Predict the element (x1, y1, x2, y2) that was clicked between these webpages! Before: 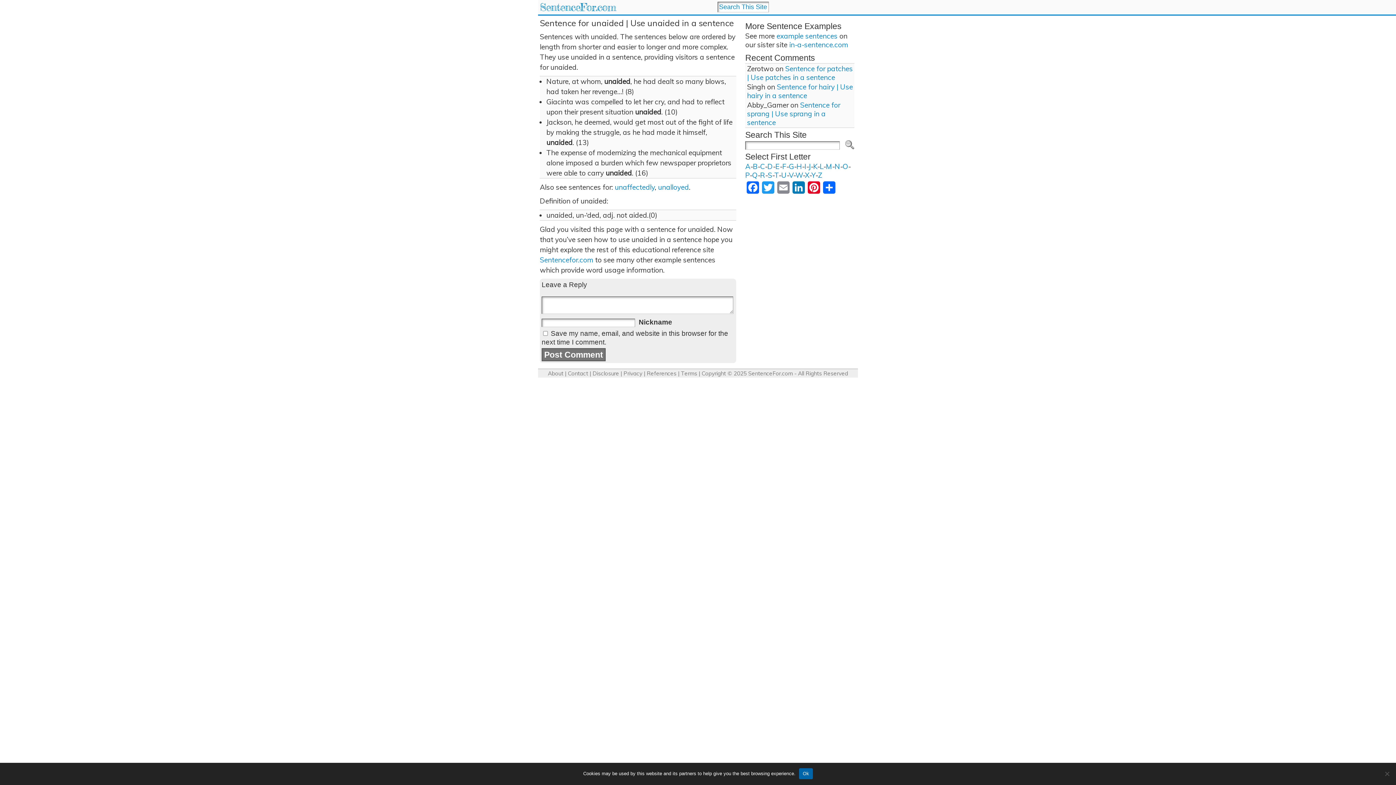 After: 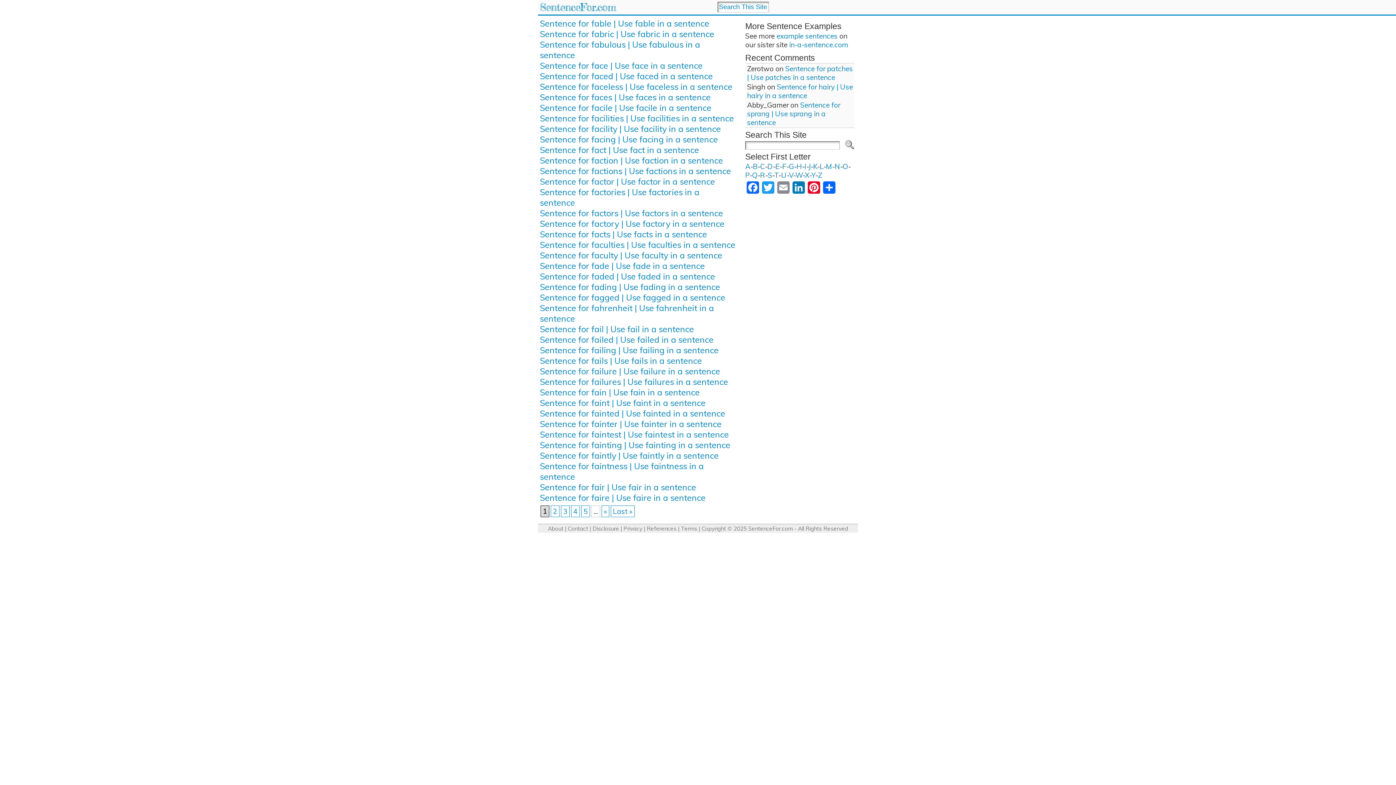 Action: label: F bbox: (782, 162, 786, 170)